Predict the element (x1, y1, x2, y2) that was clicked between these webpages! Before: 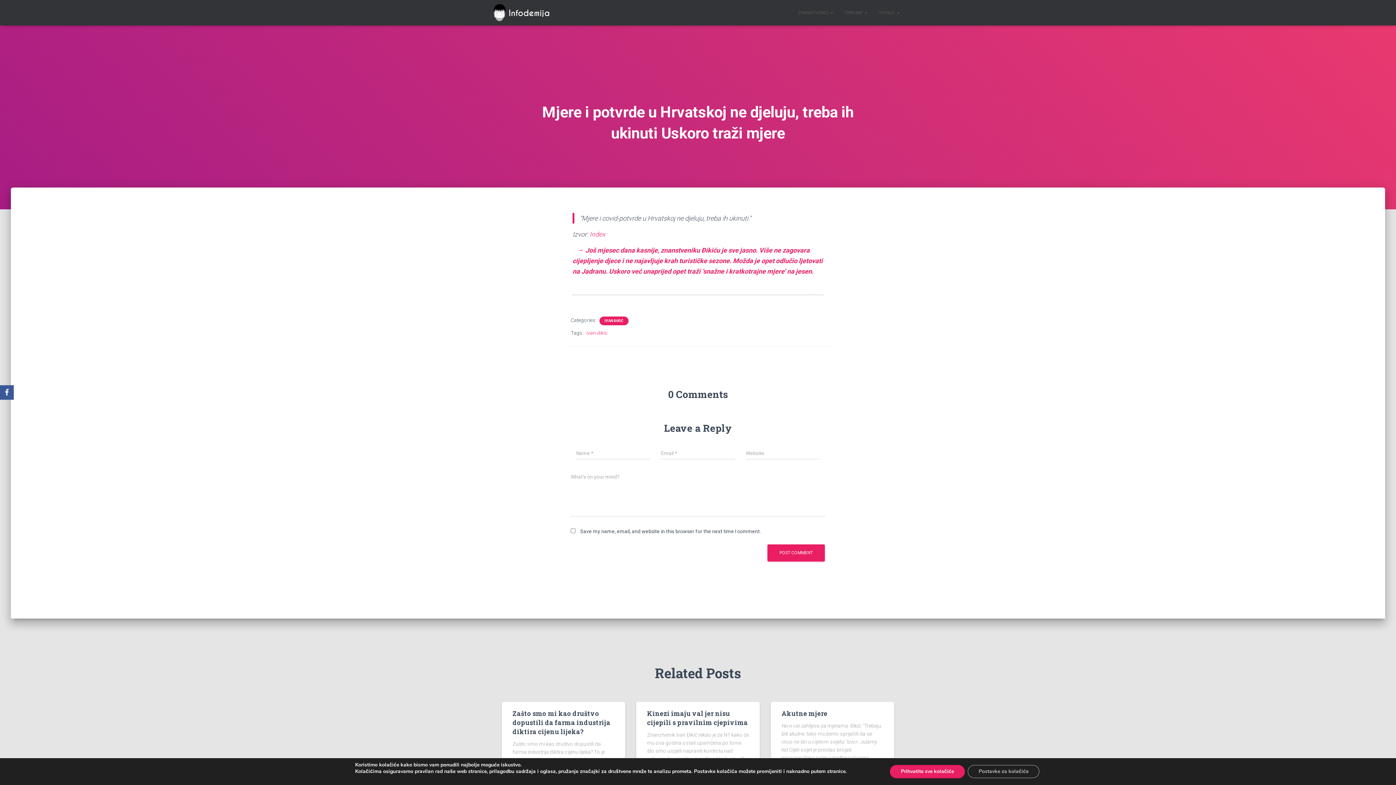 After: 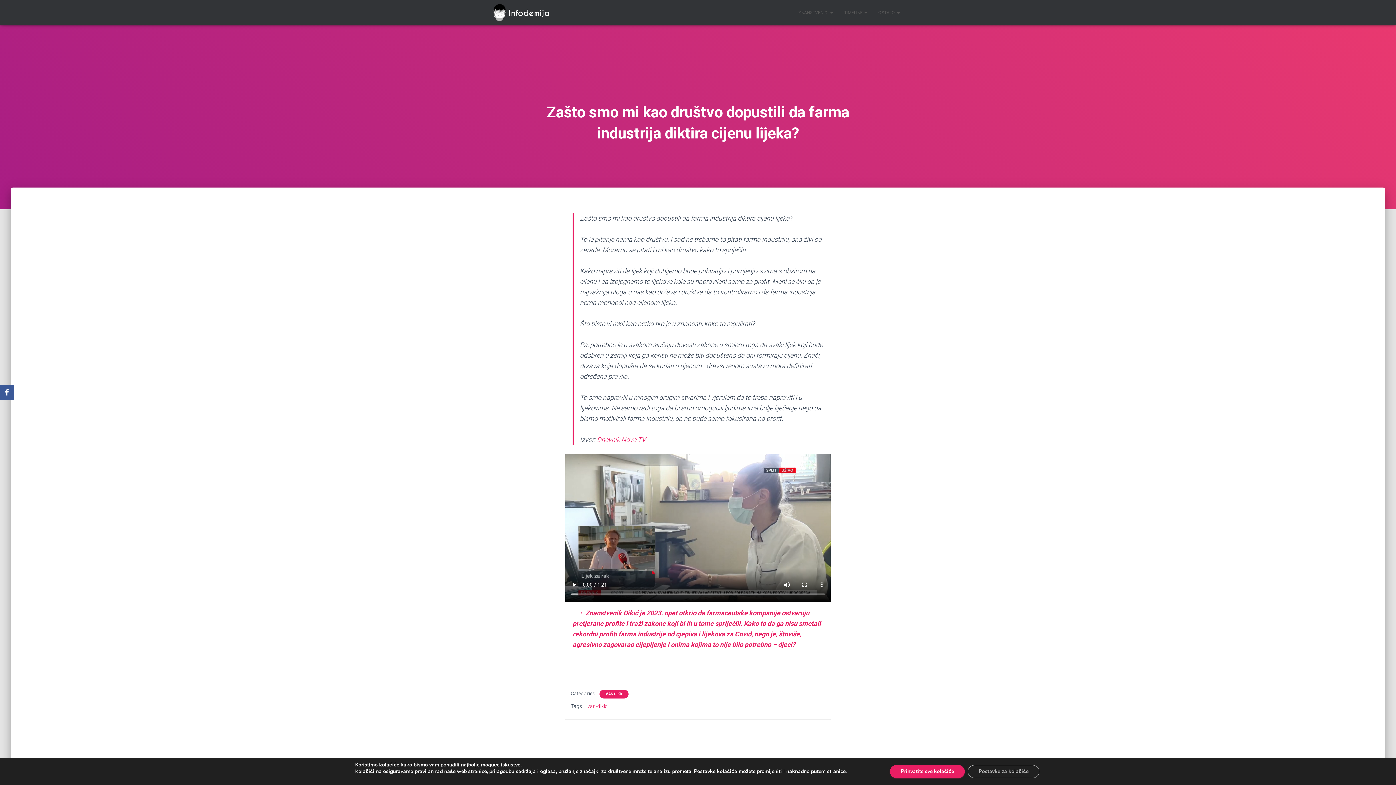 Action: bbox: (512, 709, 610, 736) label: Zašto smo mi kao društvo dopustili da farma industrija diktira cijenu lijeka?